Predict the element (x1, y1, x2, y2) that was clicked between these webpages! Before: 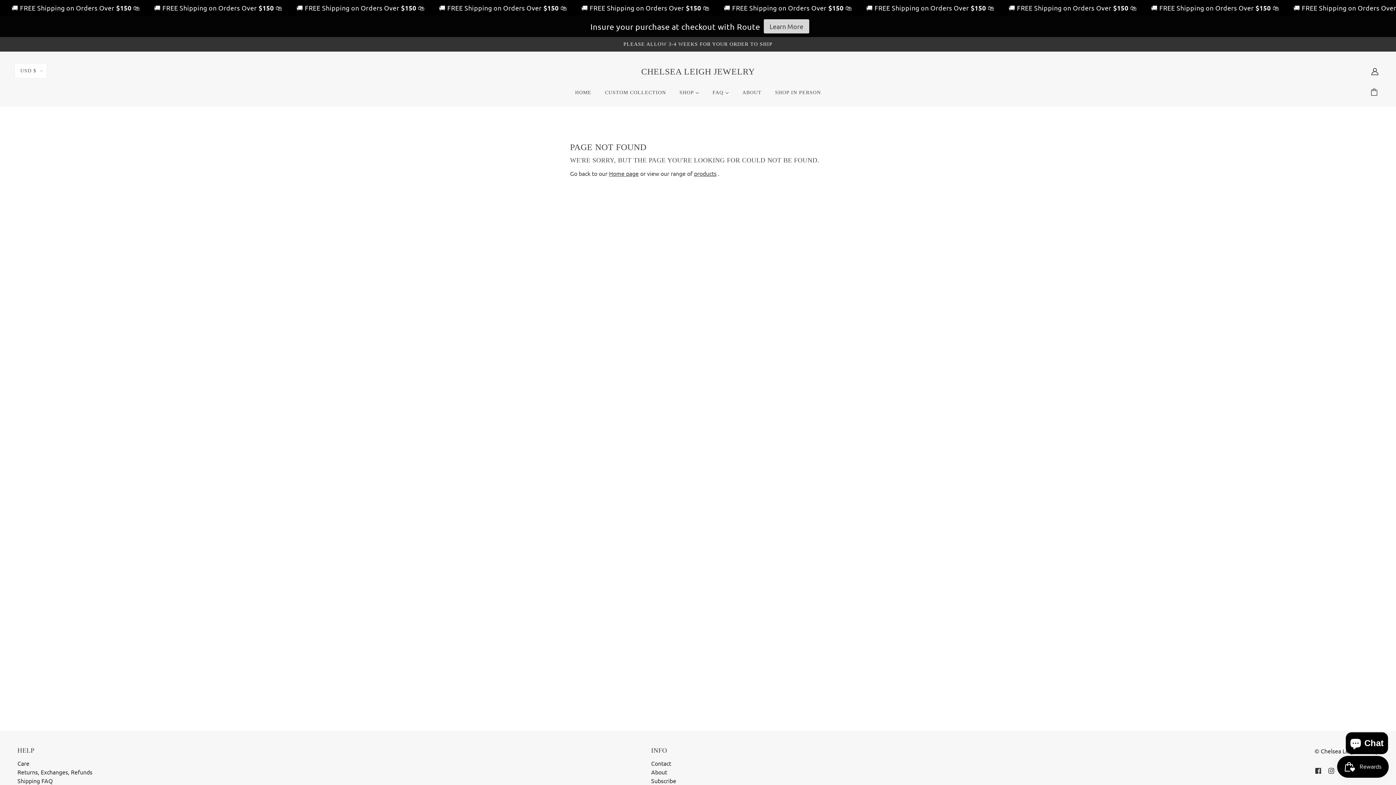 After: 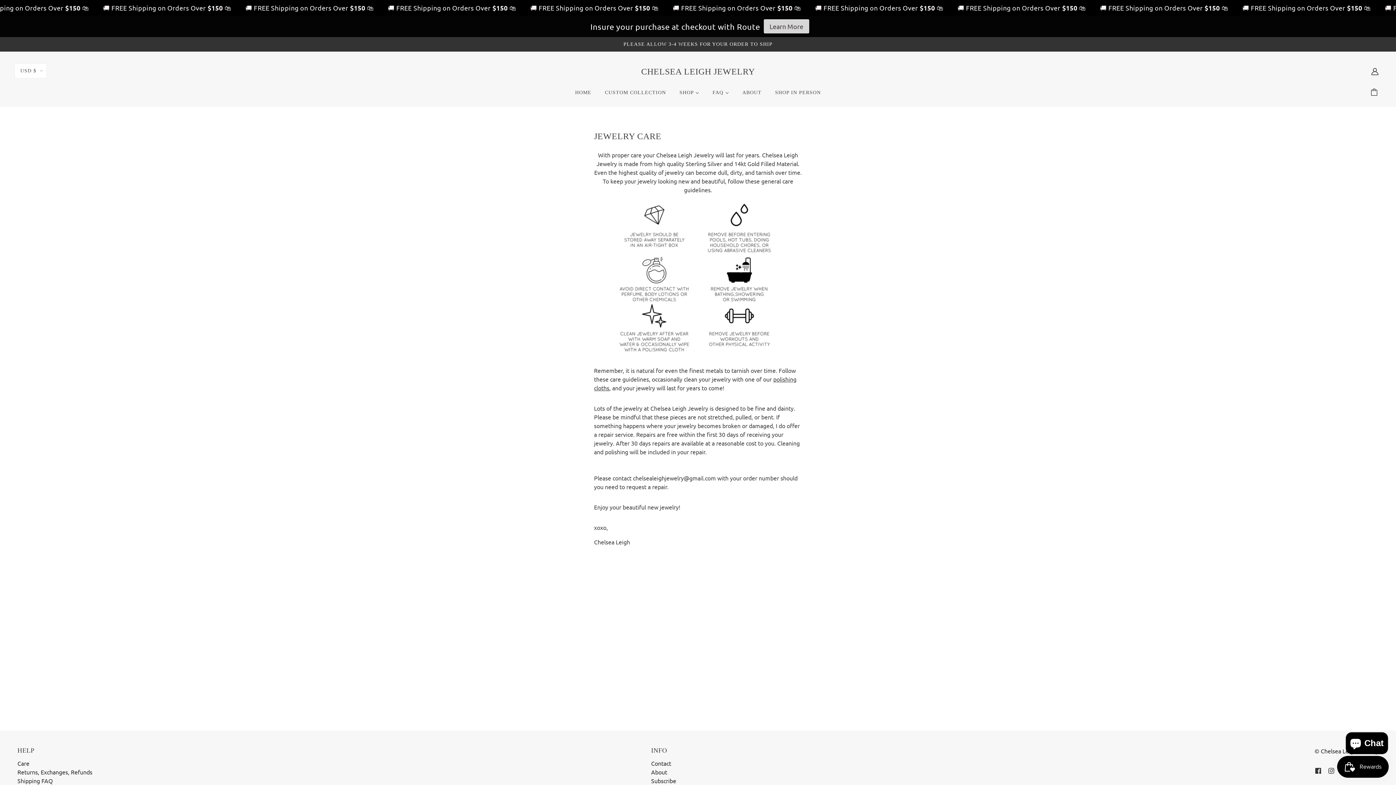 Action: label: Care bbox: (17, 760, 29, 767)